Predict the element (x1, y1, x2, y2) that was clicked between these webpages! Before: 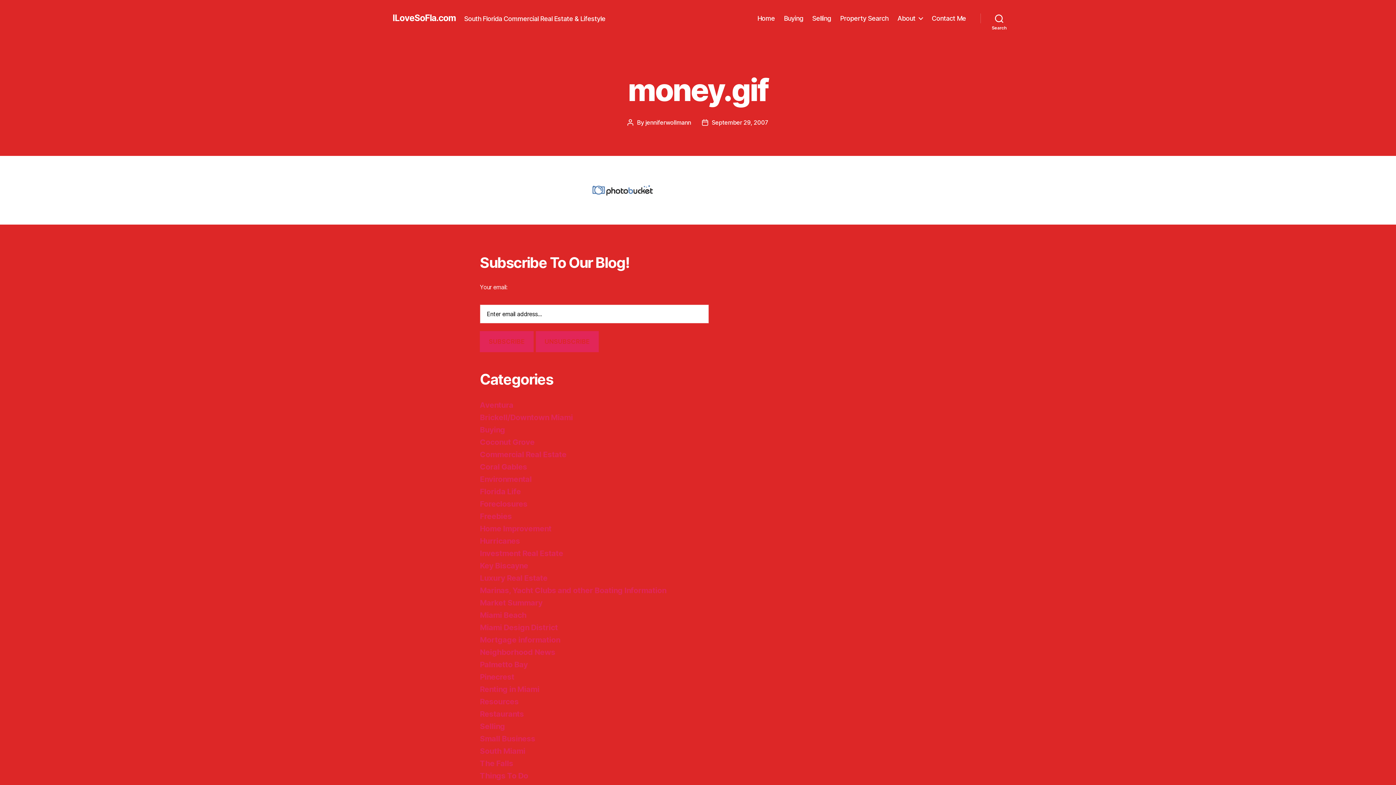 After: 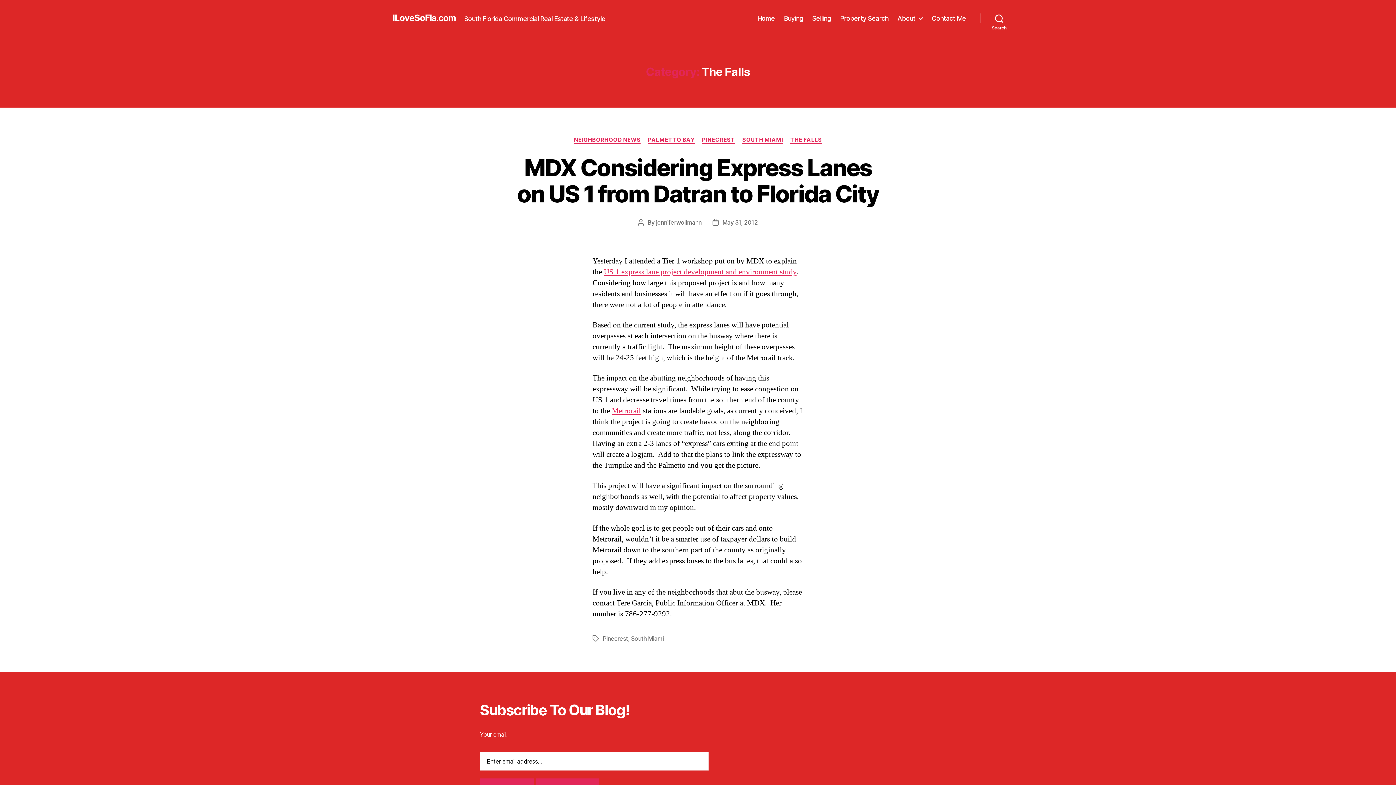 Action: label: The Falls bbox: (480, 759, 513, 768)